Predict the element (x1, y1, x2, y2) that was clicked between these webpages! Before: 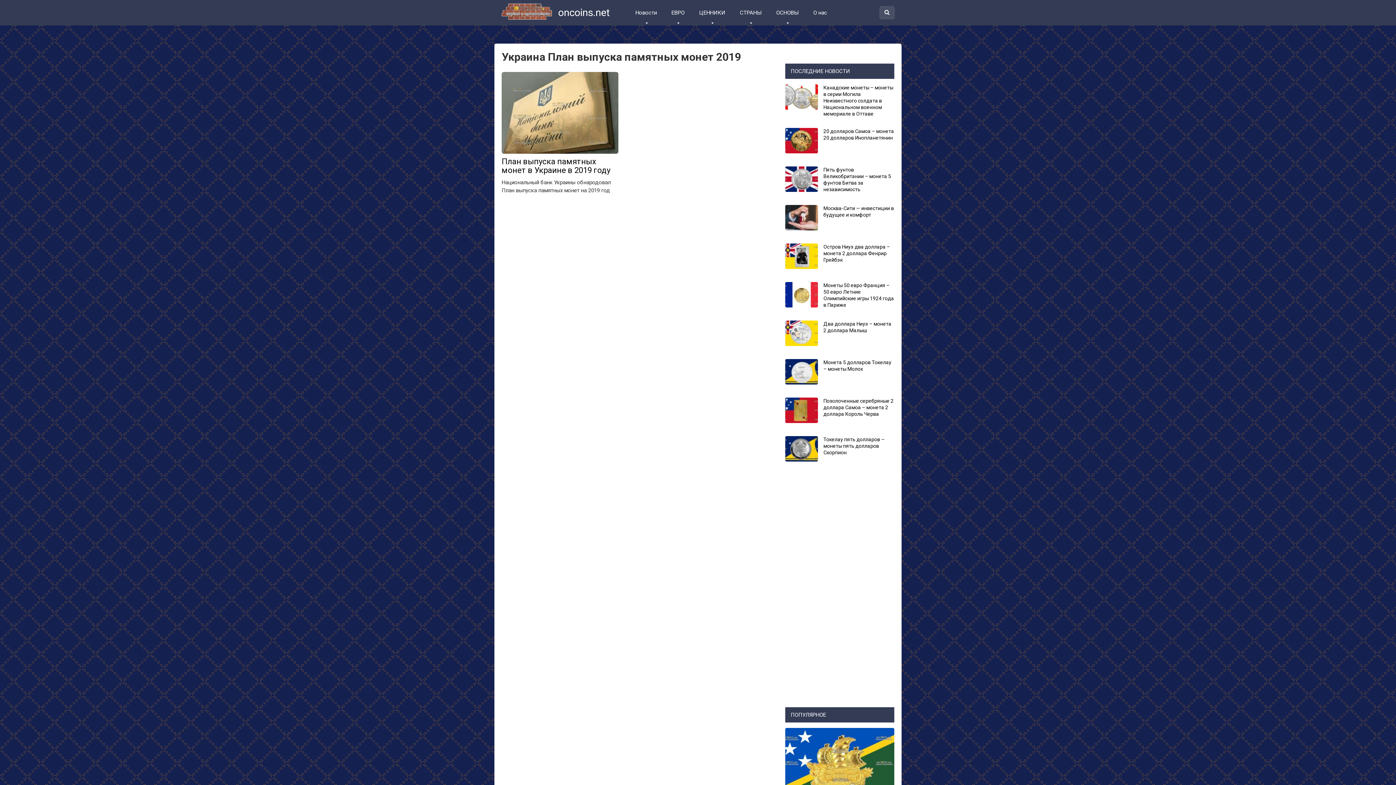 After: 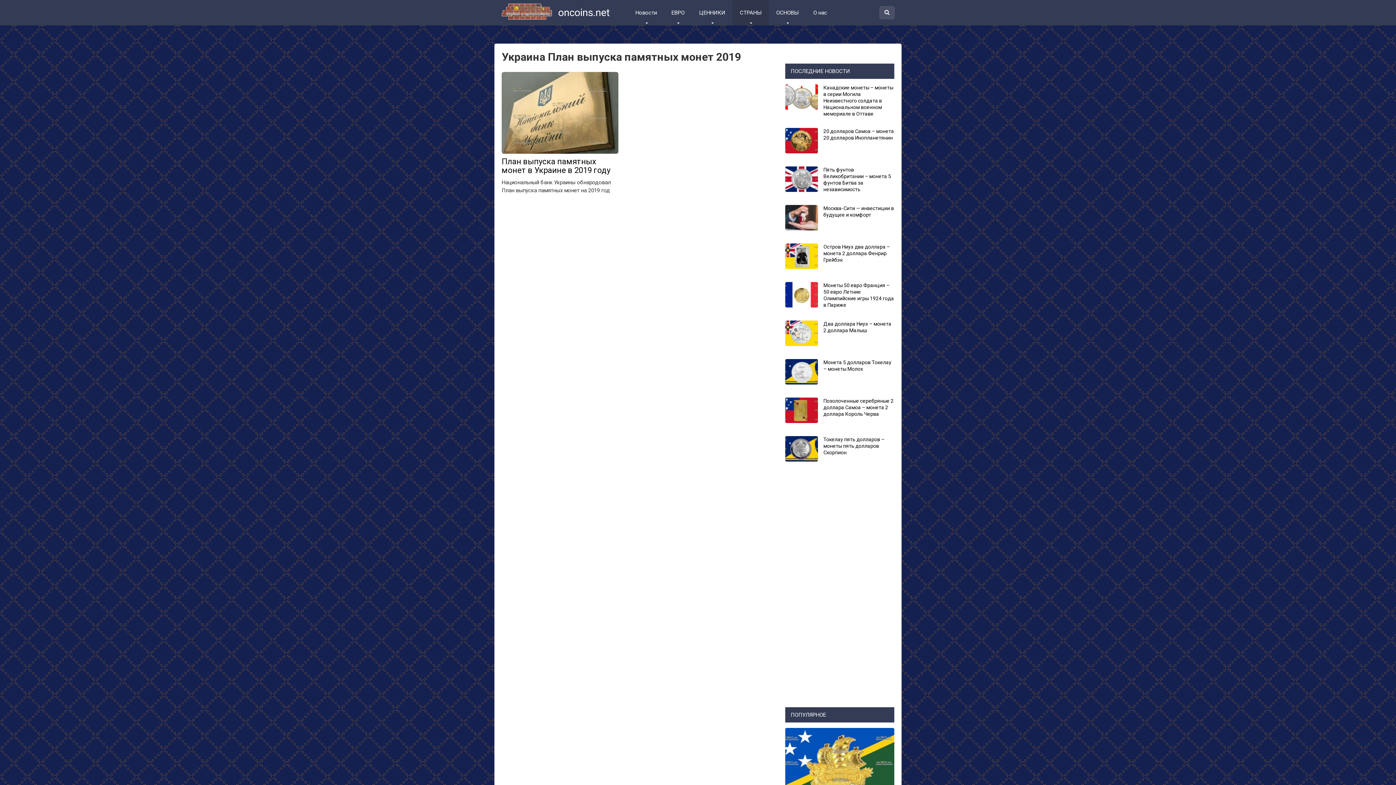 Action: bbox: (732, 0, 769, 25) label: СТРАНЫ